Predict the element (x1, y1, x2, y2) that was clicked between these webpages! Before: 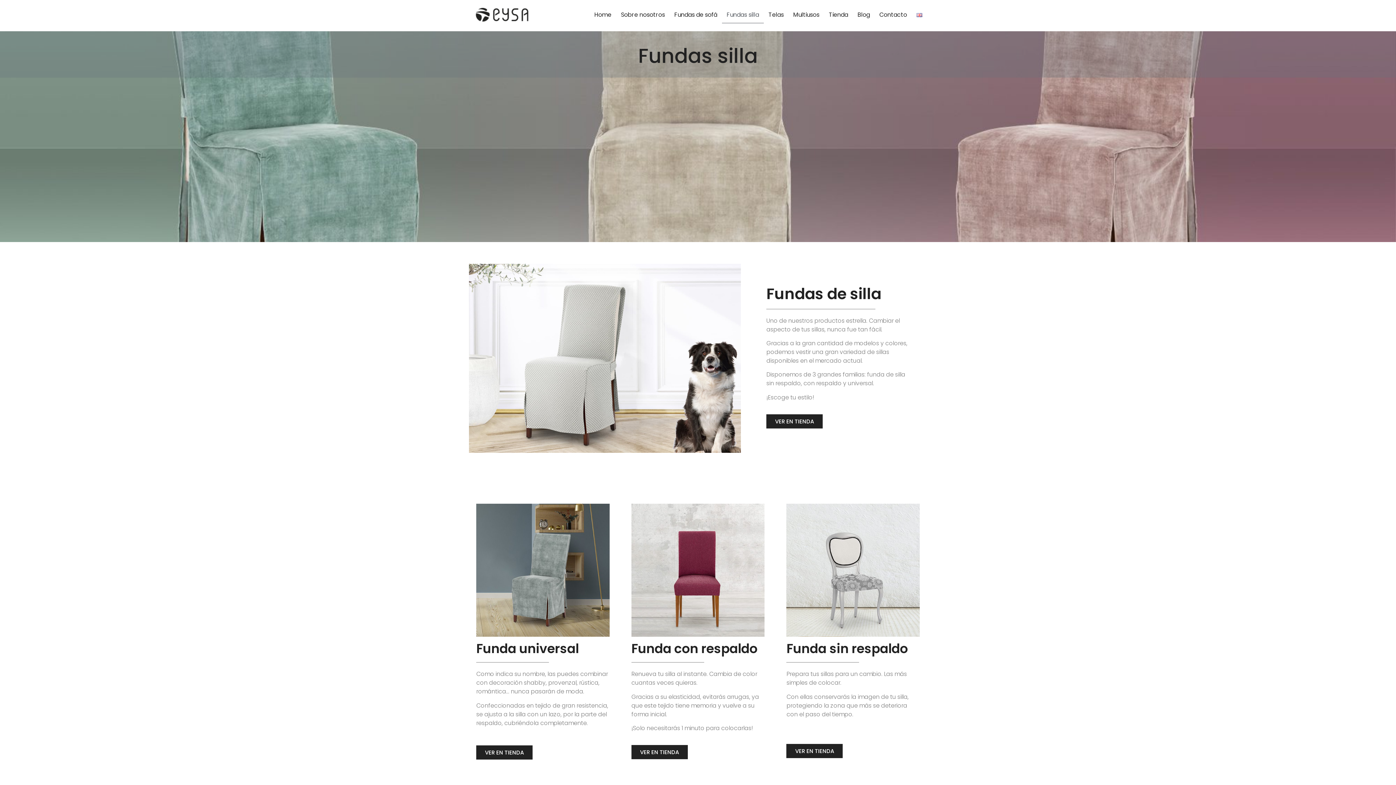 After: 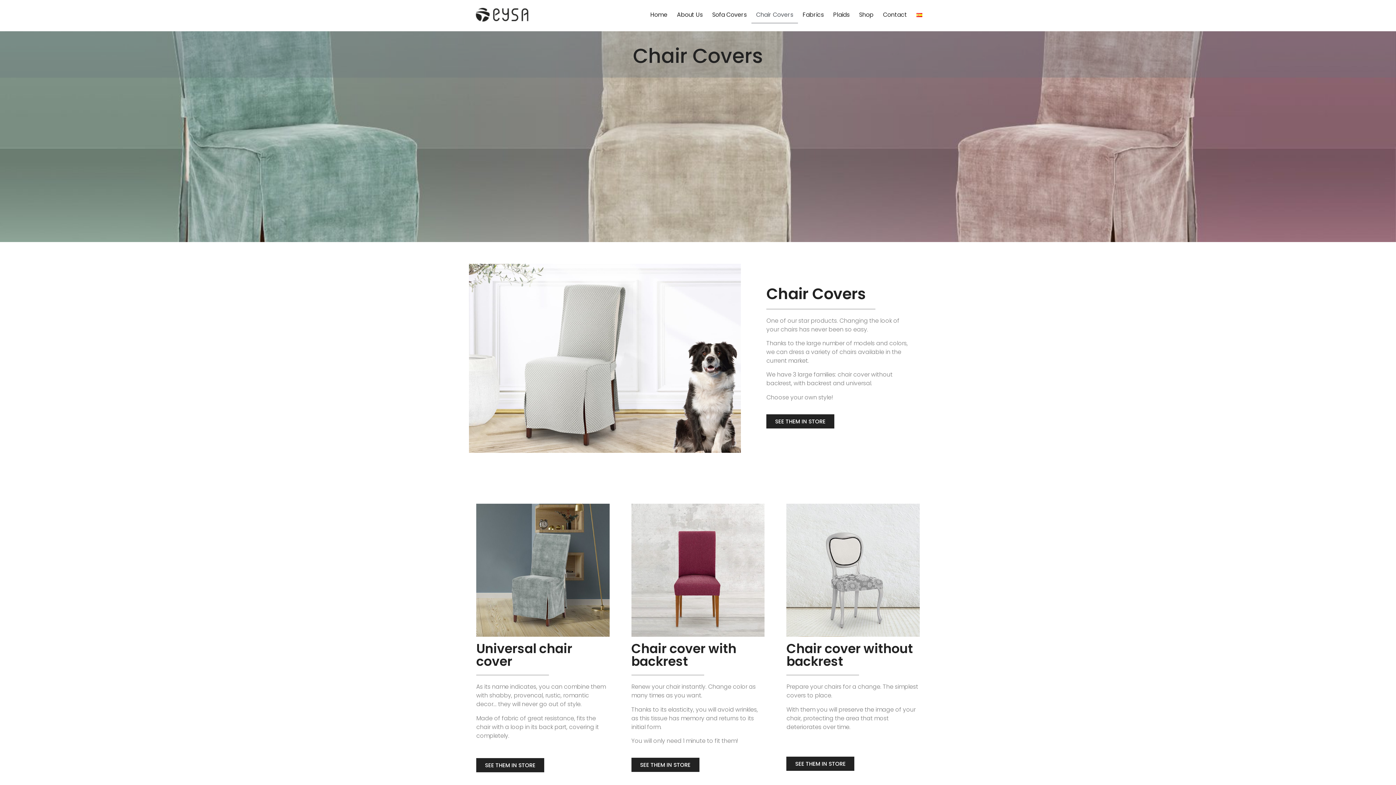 Action: bbox: (911, 6, 927, 23)